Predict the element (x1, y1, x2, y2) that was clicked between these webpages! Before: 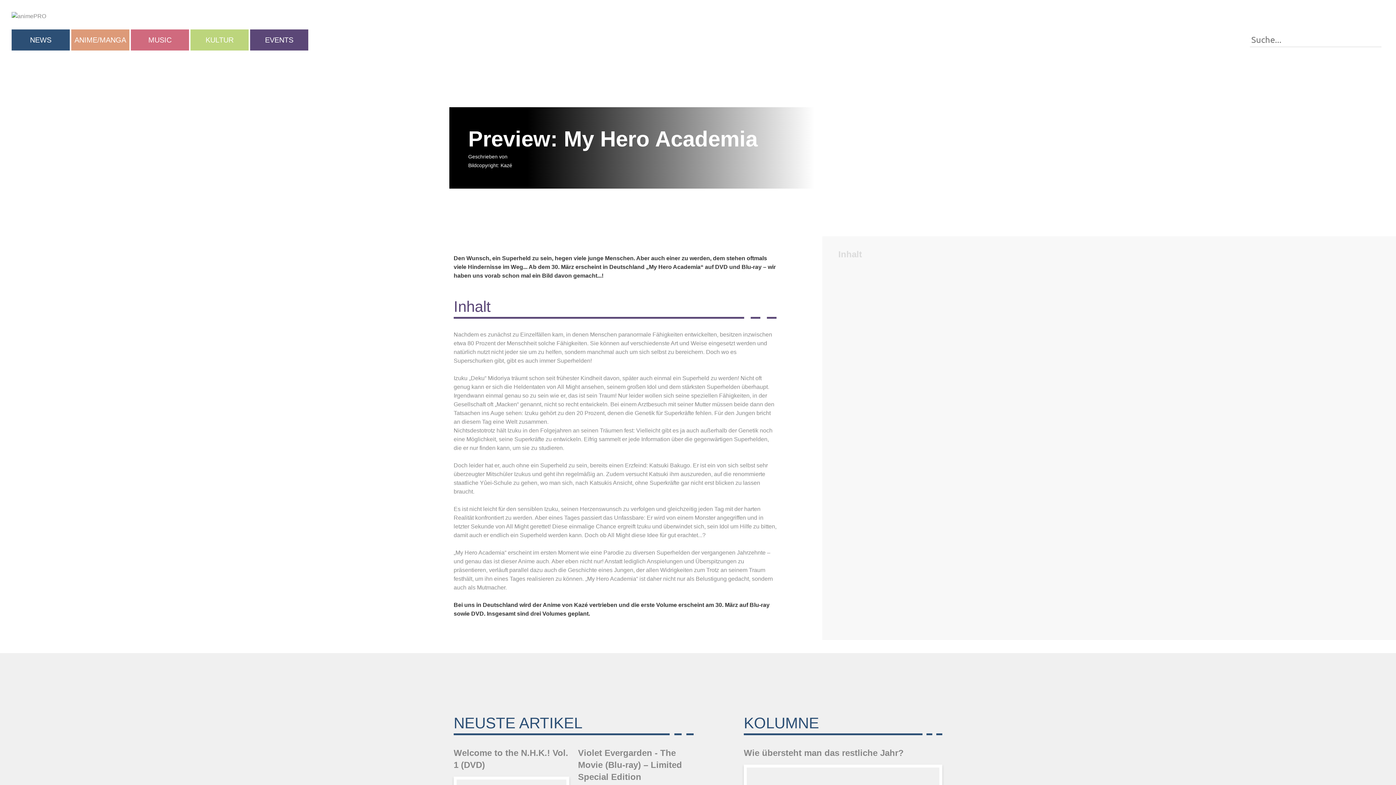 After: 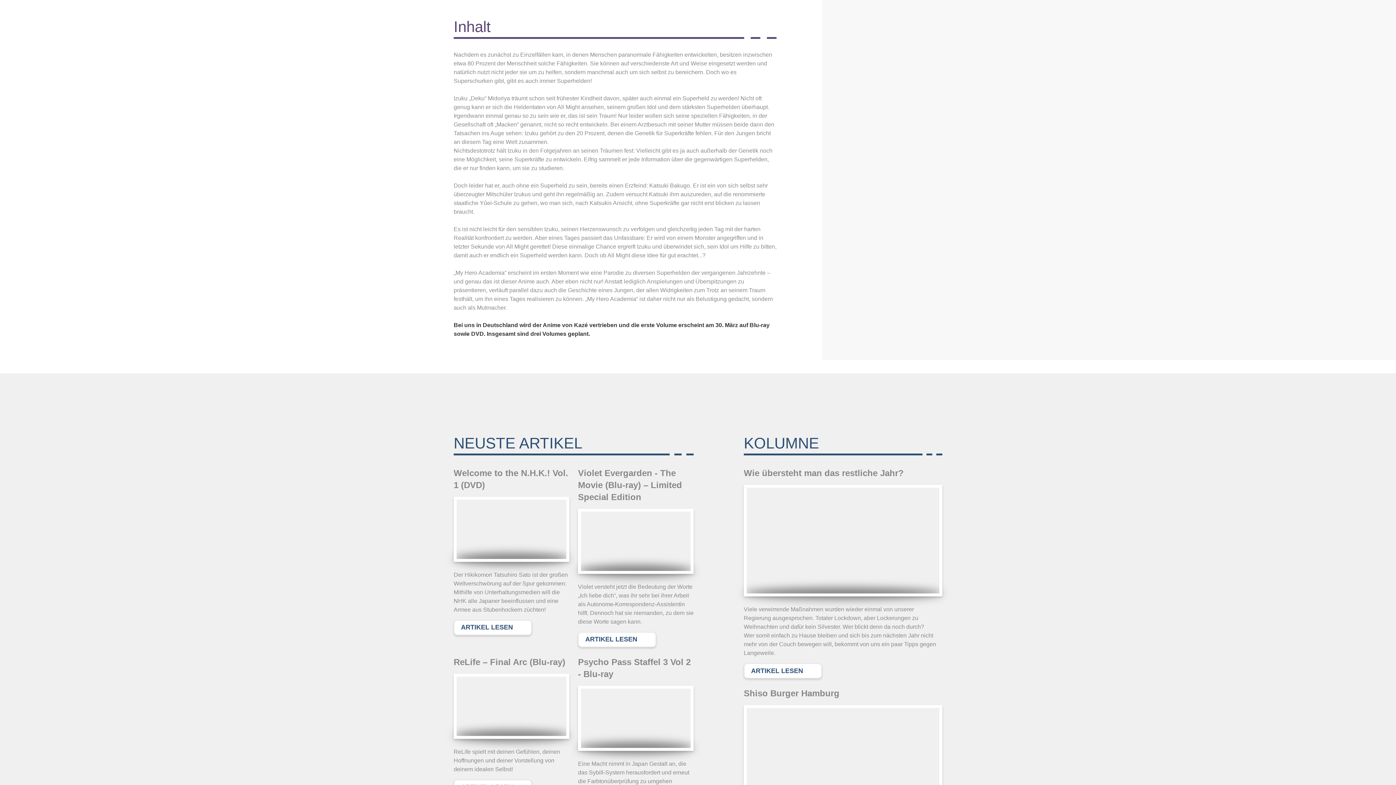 Action: label: Inhalt bbox: (838, 249, 862, 259)